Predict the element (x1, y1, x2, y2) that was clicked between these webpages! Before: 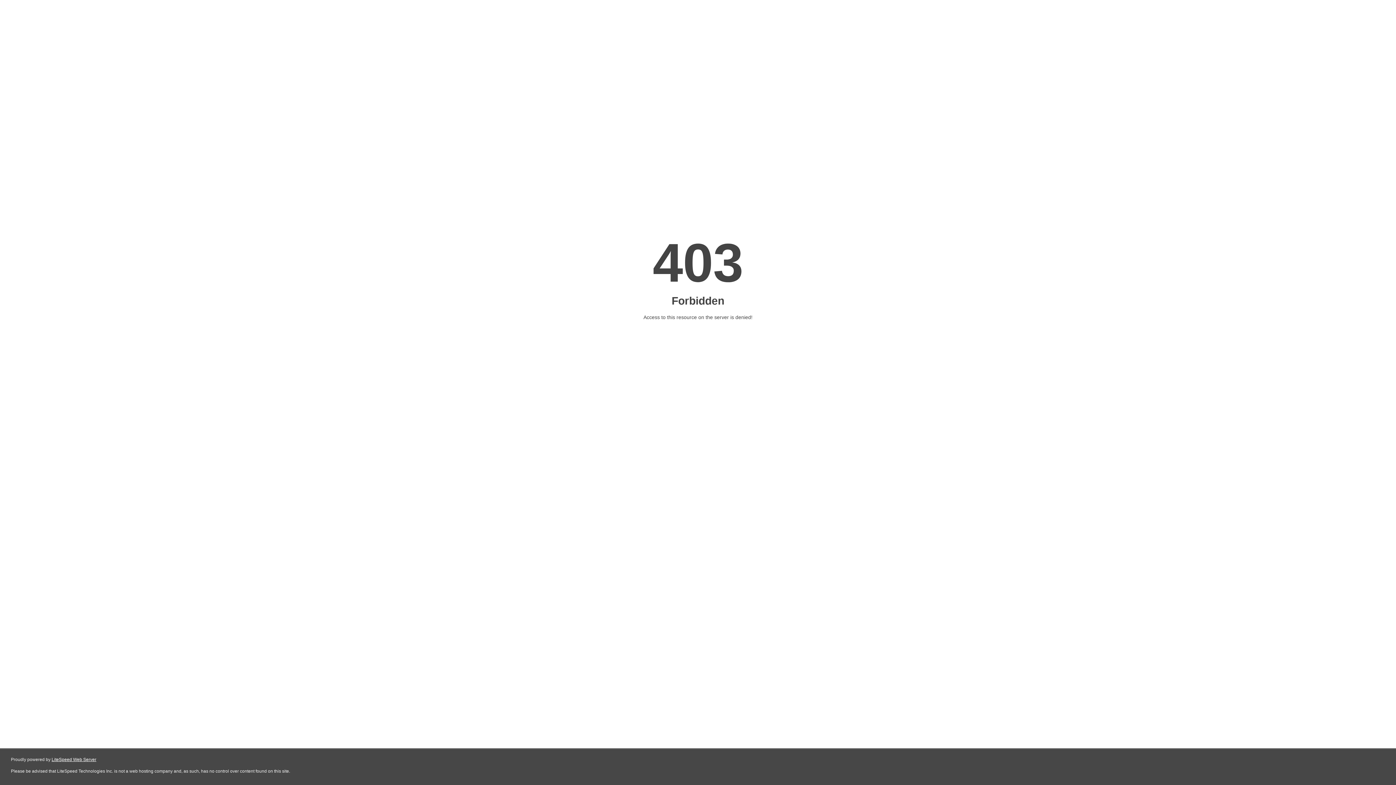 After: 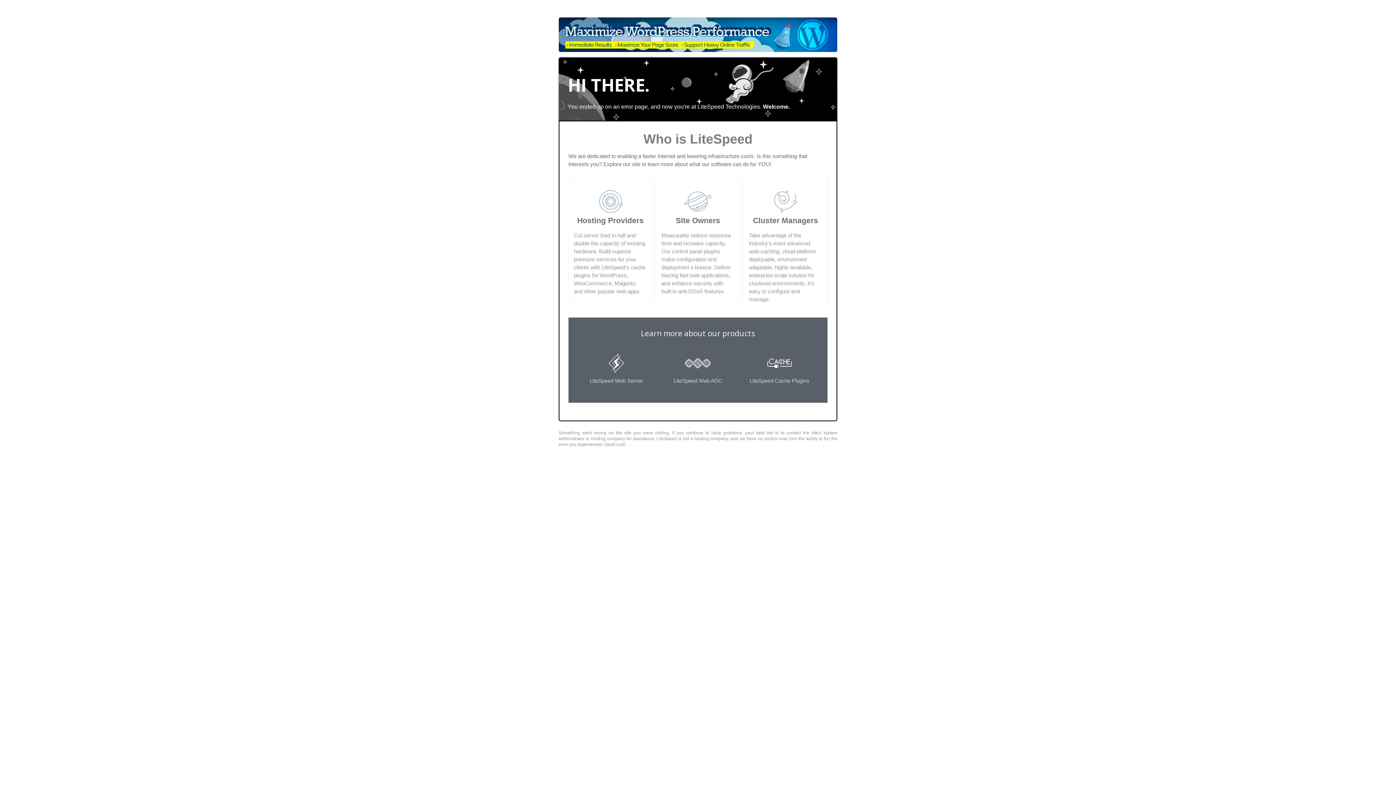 Action: label: LiteSpeed Web Server bbox: (51, 757, 96, 762)